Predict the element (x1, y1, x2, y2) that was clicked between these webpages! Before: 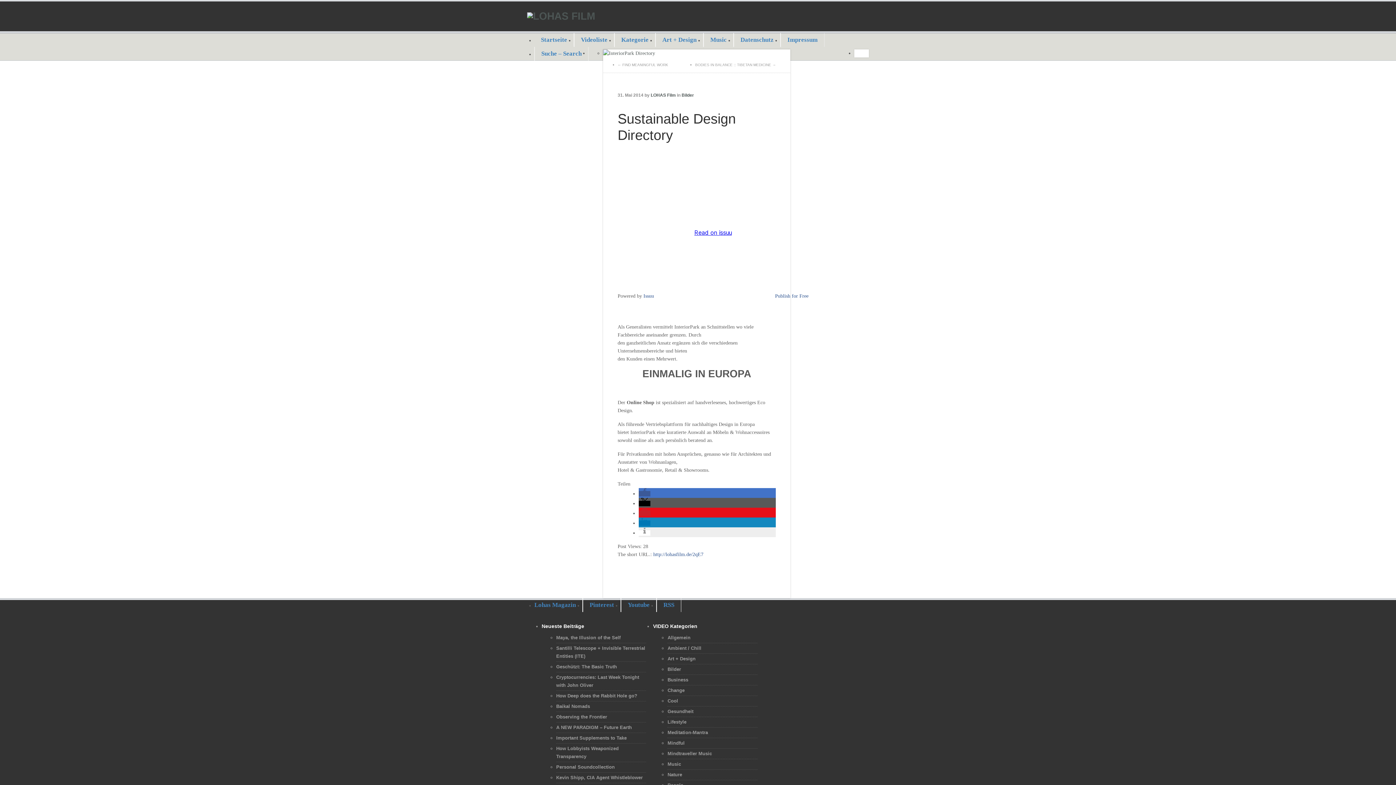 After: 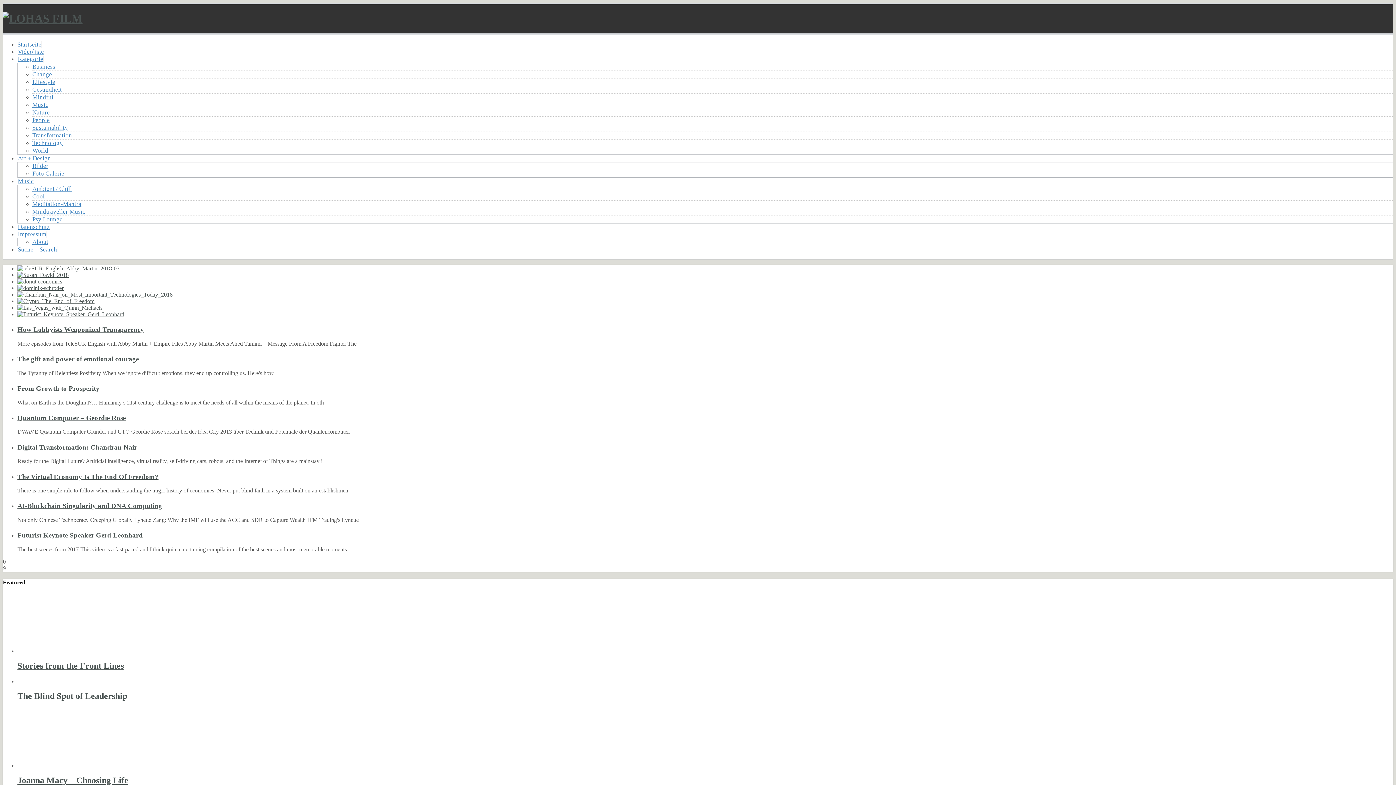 Action: bbox: (527, 12, 869, 20)